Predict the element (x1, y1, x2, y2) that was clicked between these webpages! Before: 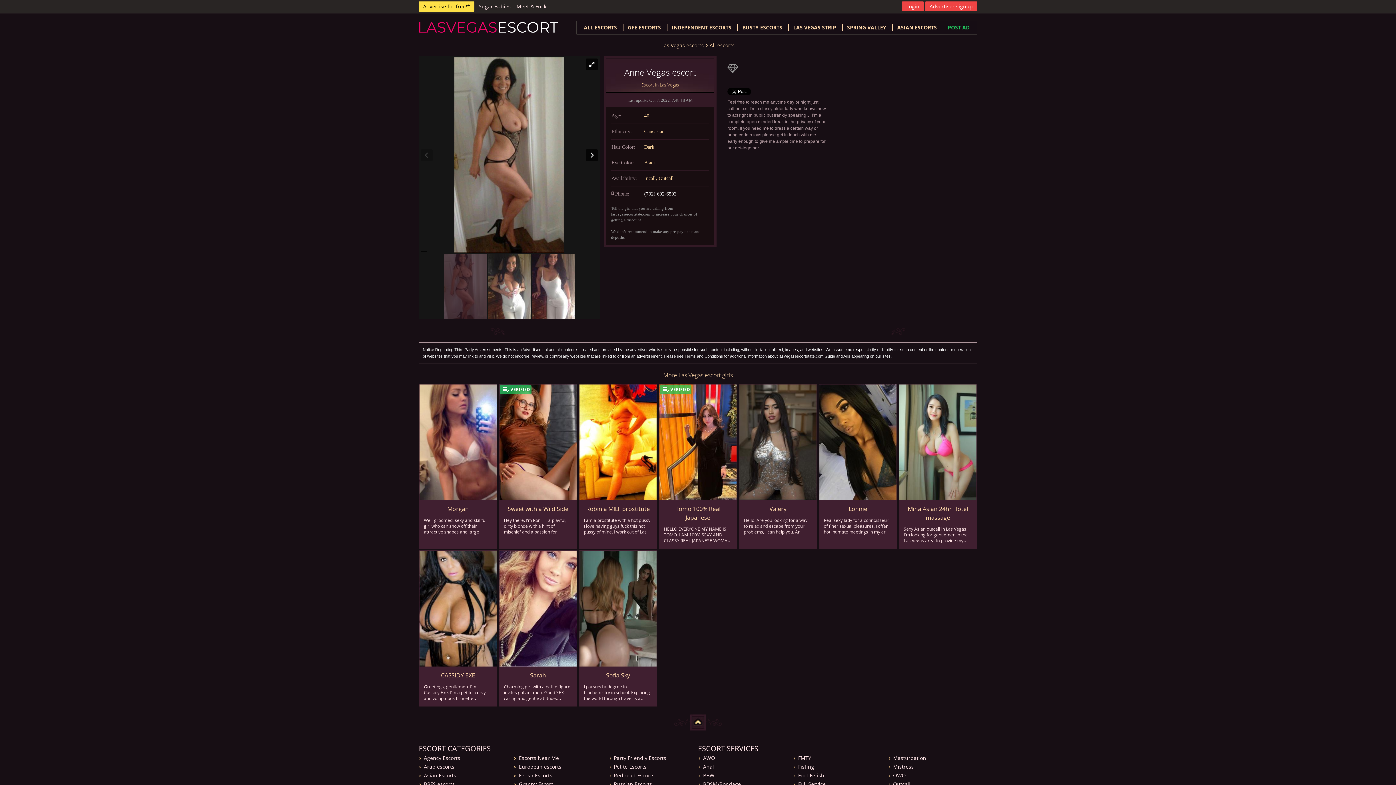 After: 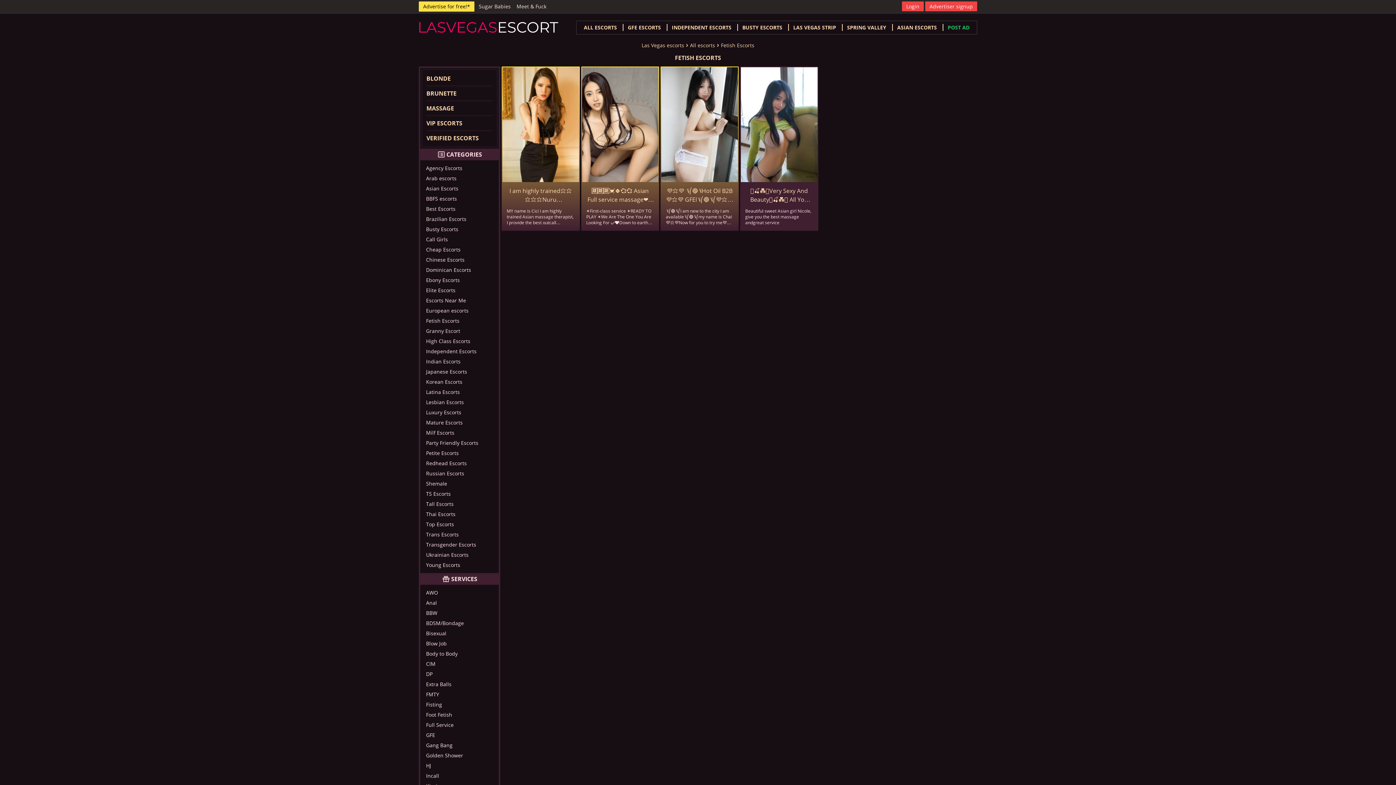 Action: label: Fetish Escorts bbox: (519, 772, 552, 779)